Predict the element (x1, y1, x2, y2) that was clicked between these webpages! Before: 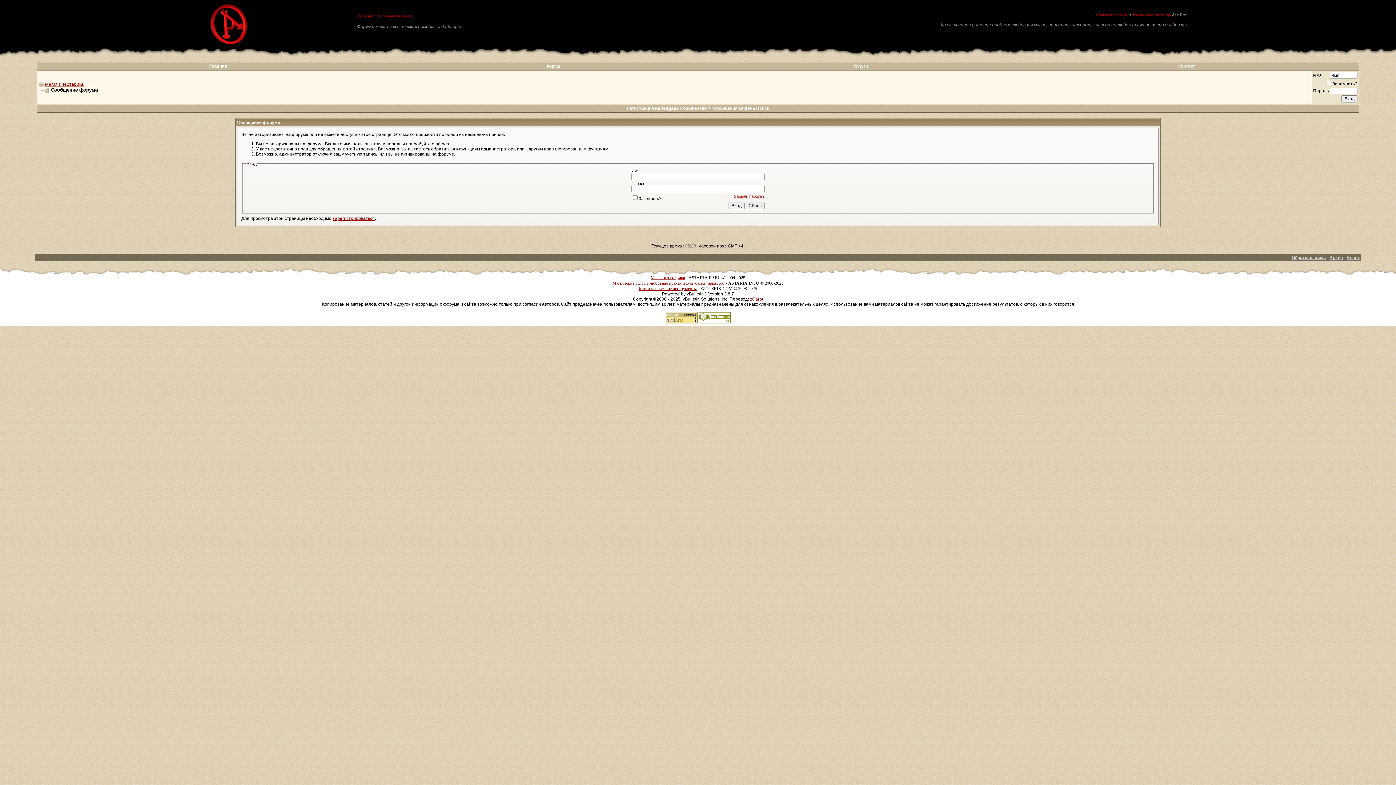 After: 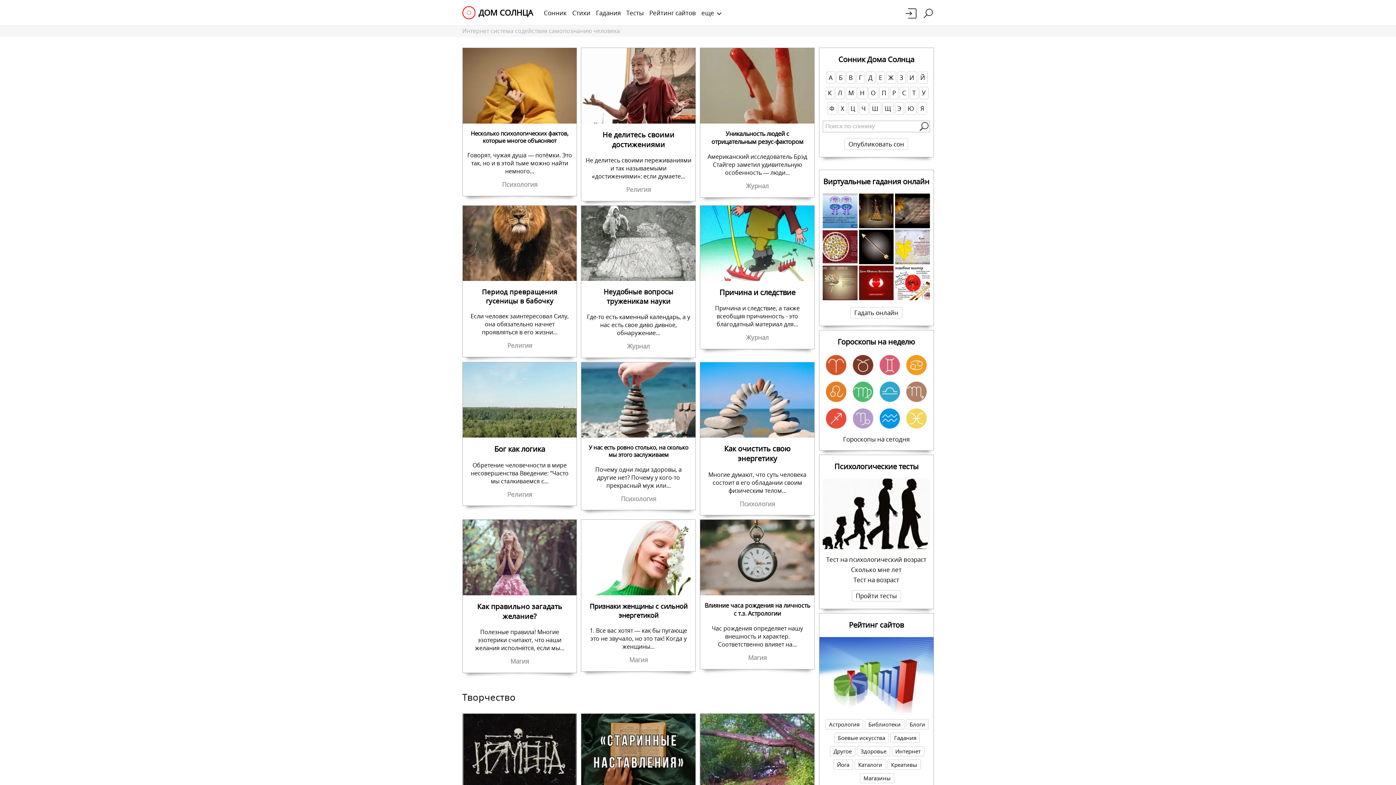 Action: bbox: (698, 319, 730, 324)